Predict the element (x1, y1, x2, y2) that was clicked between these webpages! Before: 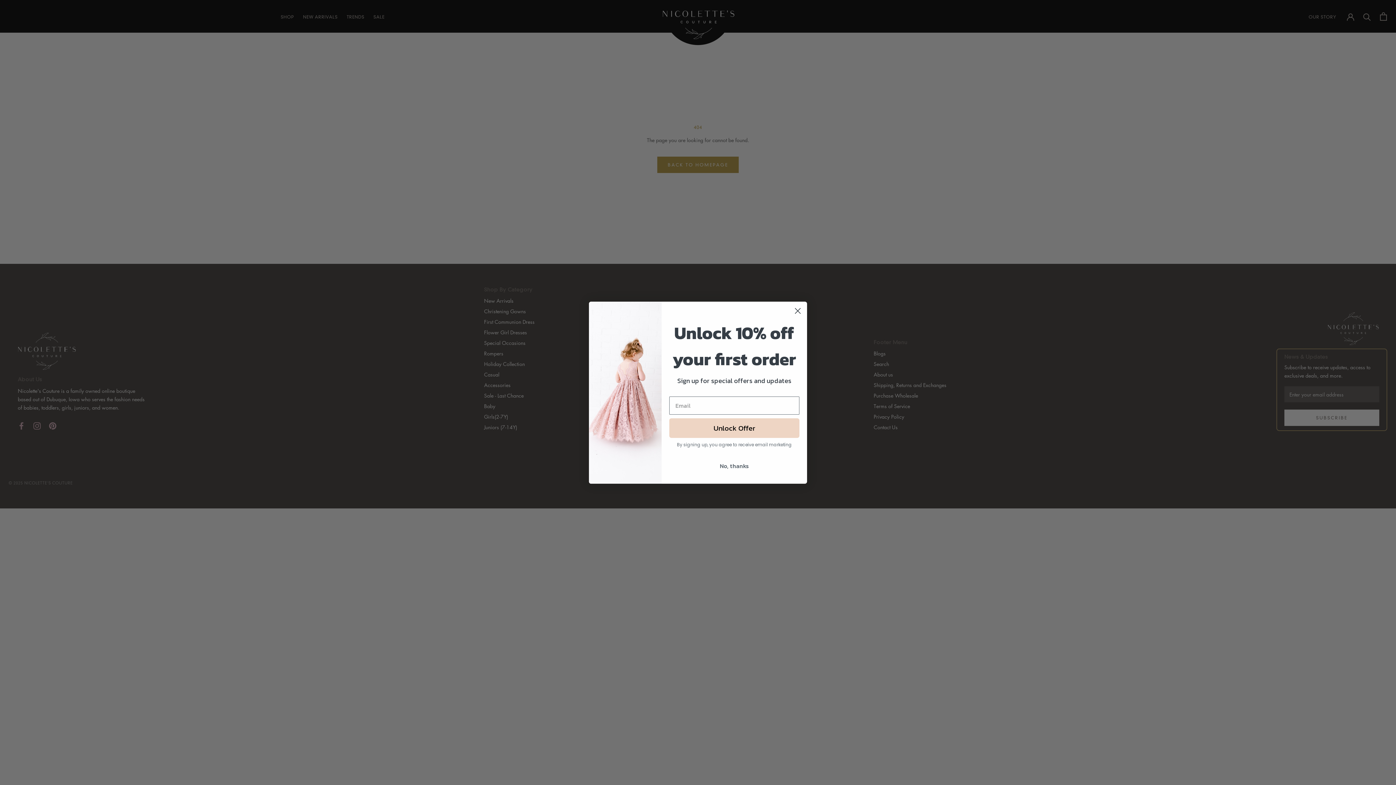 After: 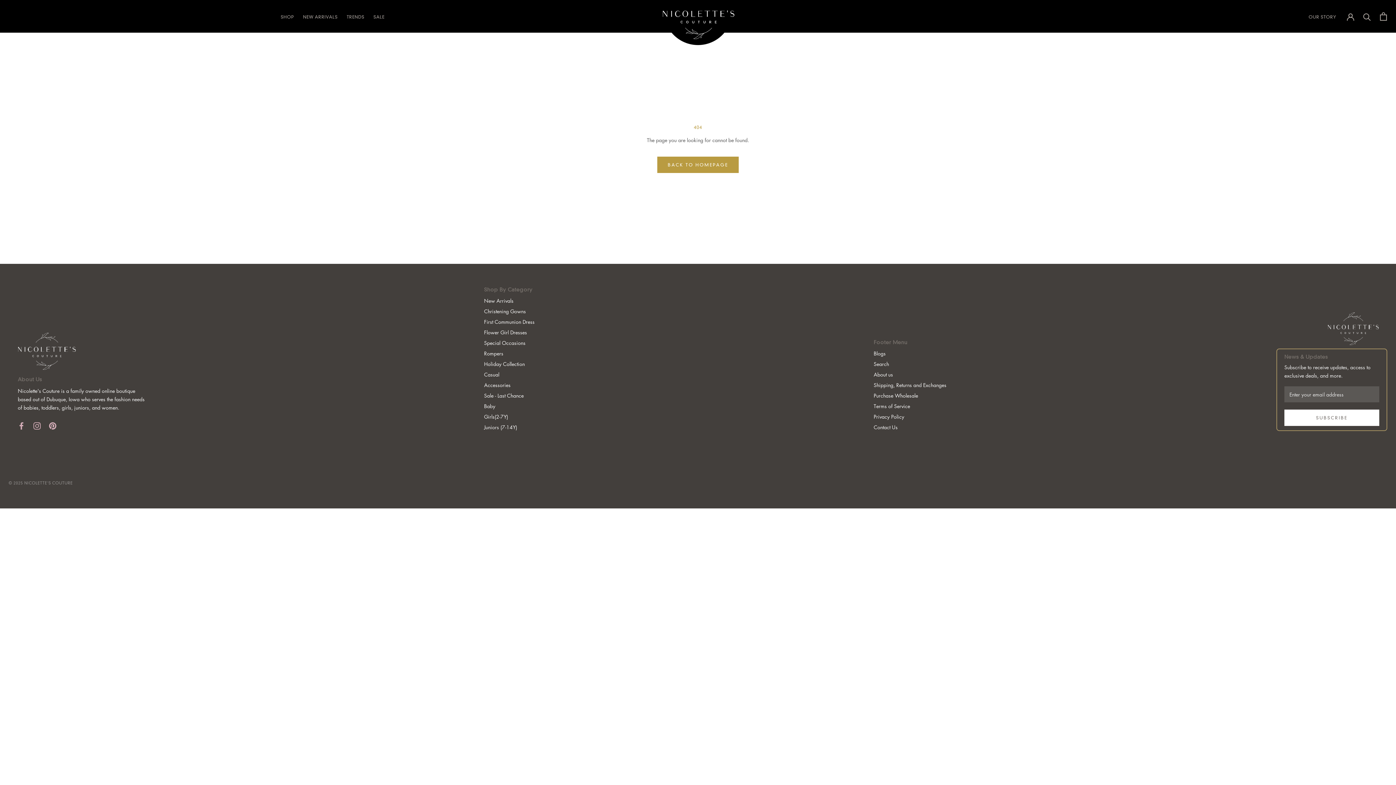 Action: bbox: (791, 304, 804, 317) label: Close dialog